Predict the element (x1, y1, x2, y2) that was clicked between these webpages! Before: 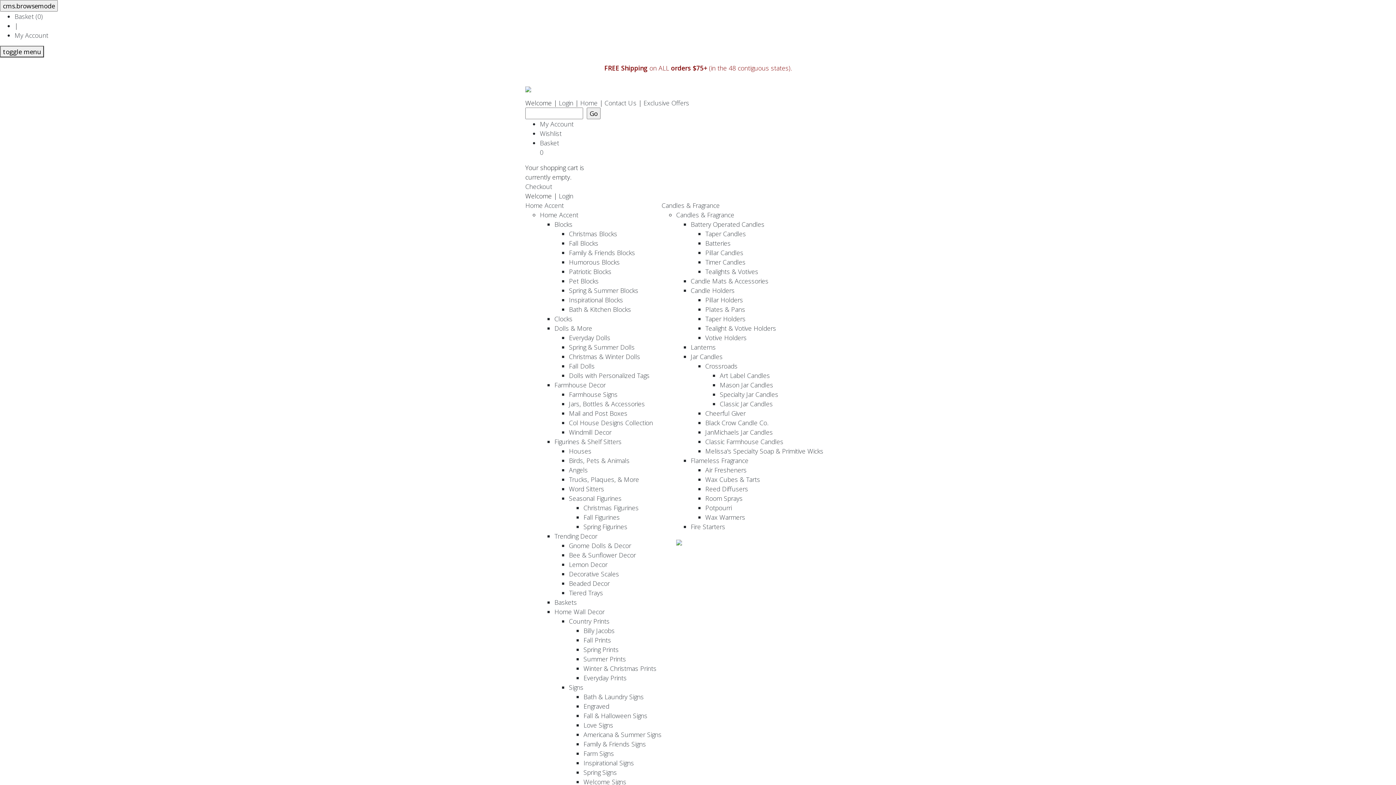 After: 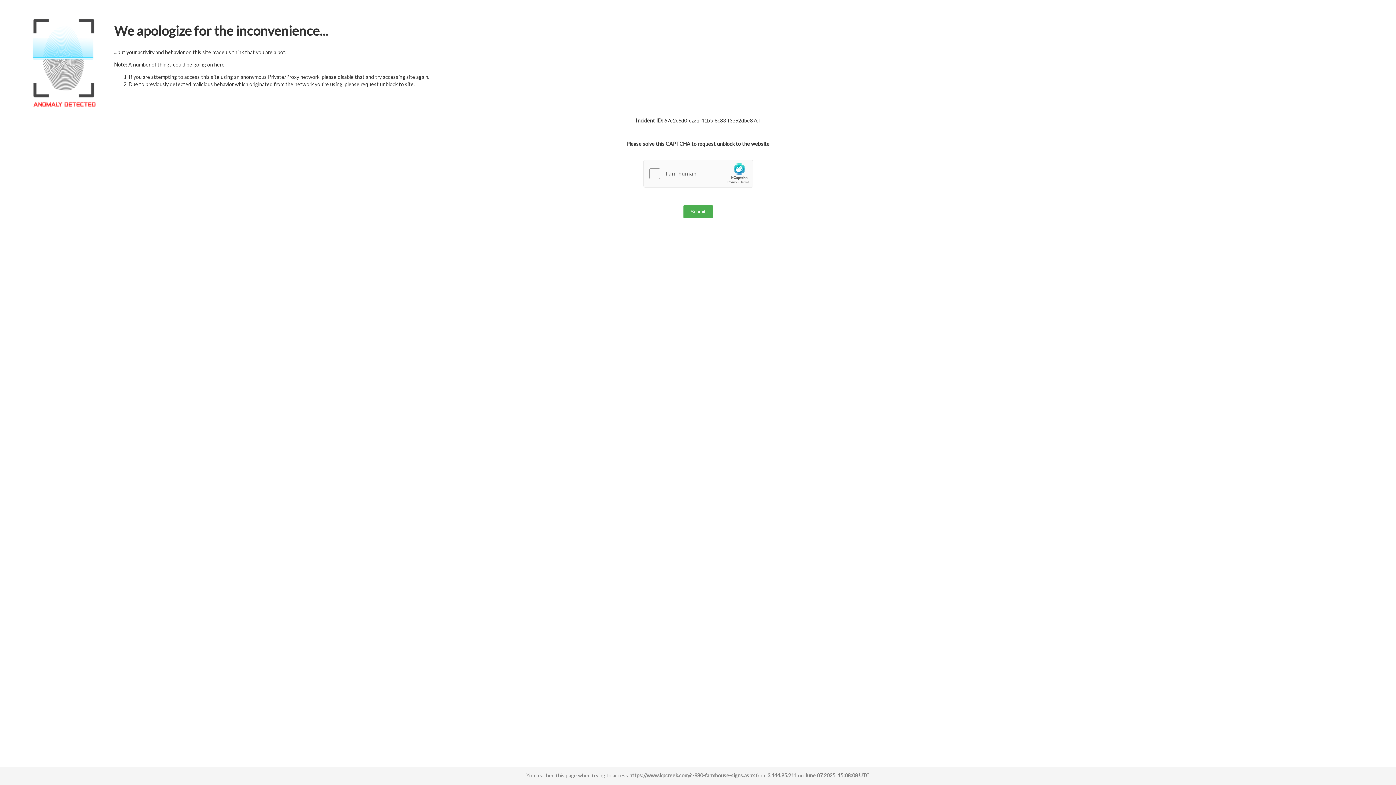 Action: bbox: (569, 390, 617, 399) label: Farmhouse Signs